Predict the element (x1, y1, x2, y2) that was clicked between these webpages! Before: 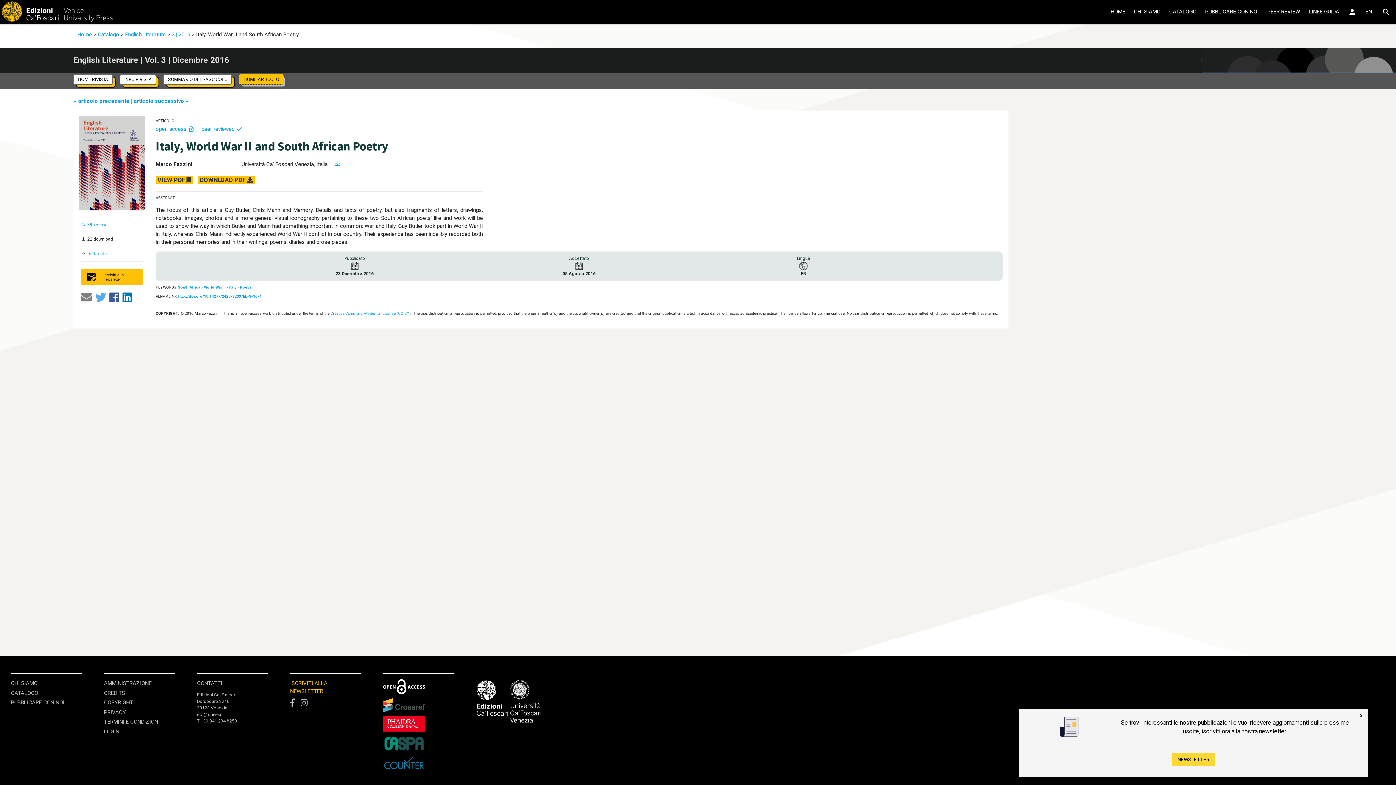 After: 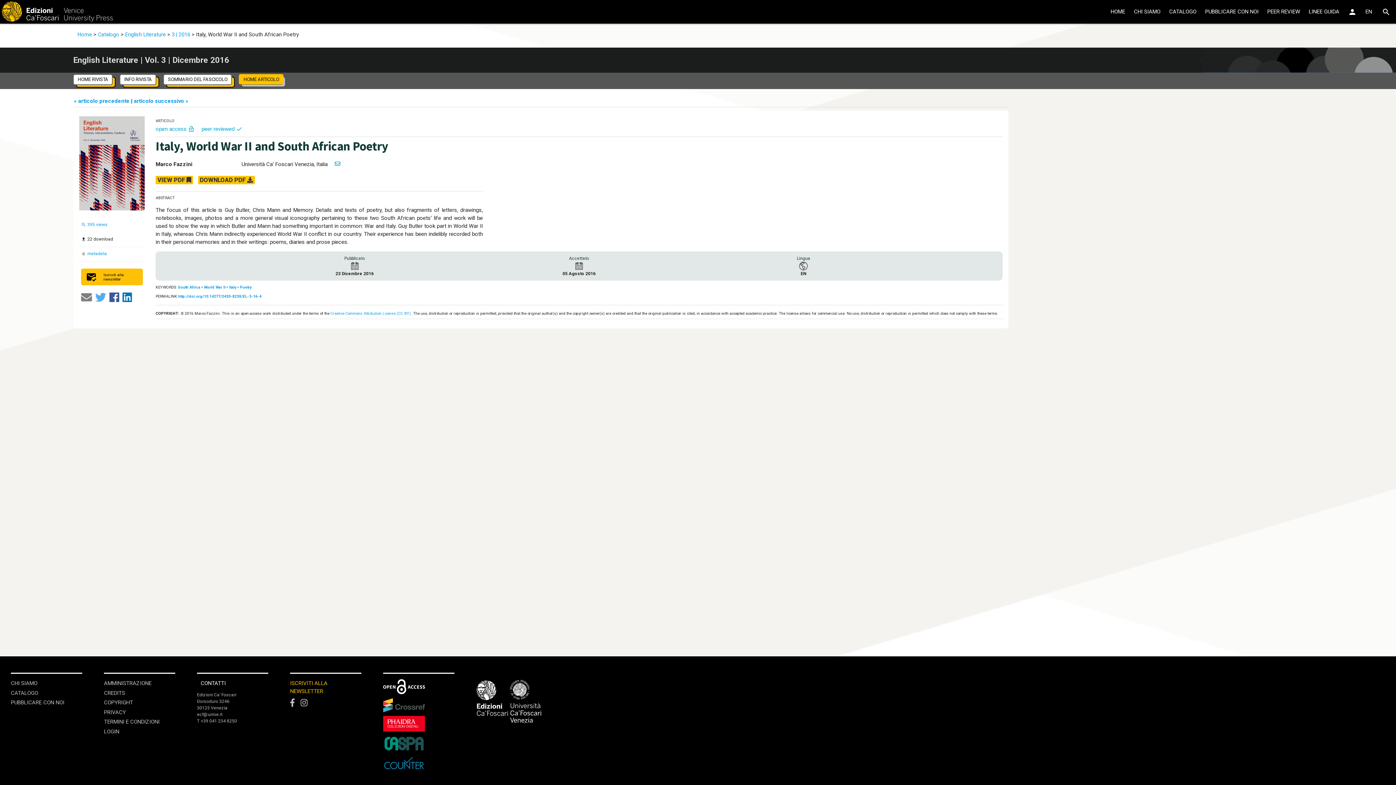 Action: label: CONTATTI bbox: (197, 679, 268, 687)